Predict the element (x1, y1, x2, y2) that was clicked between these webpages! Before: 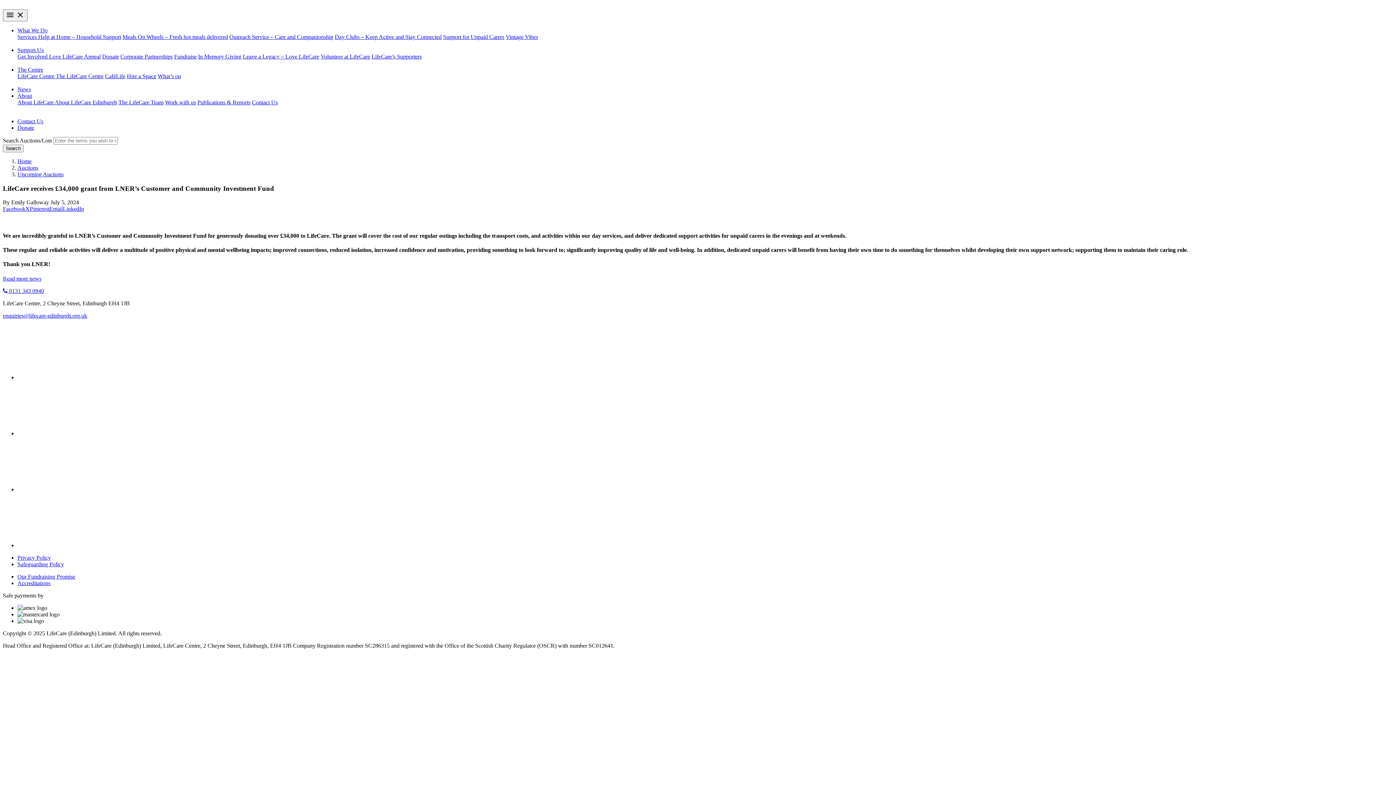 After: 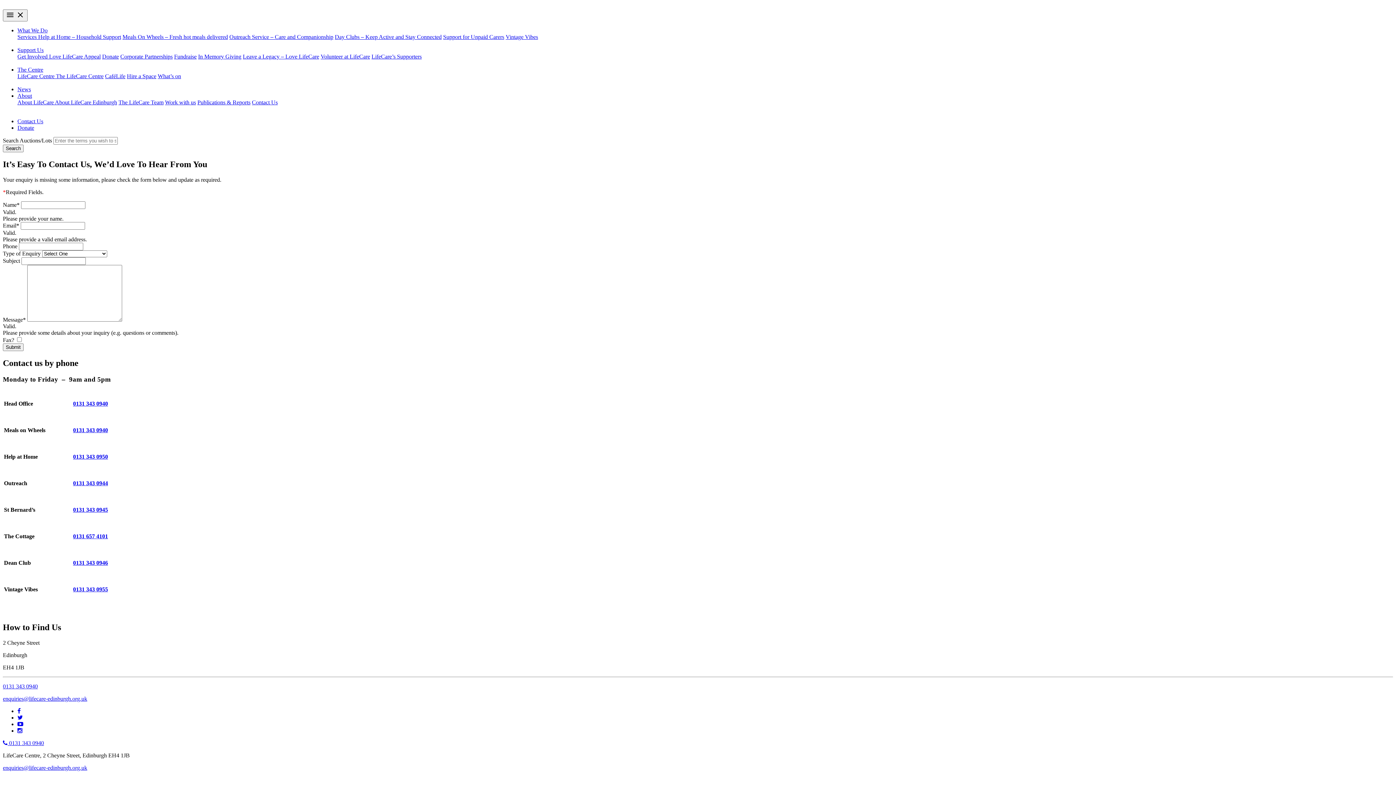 Action: bbox: (252, 99, 277, 105) label: Contact Us